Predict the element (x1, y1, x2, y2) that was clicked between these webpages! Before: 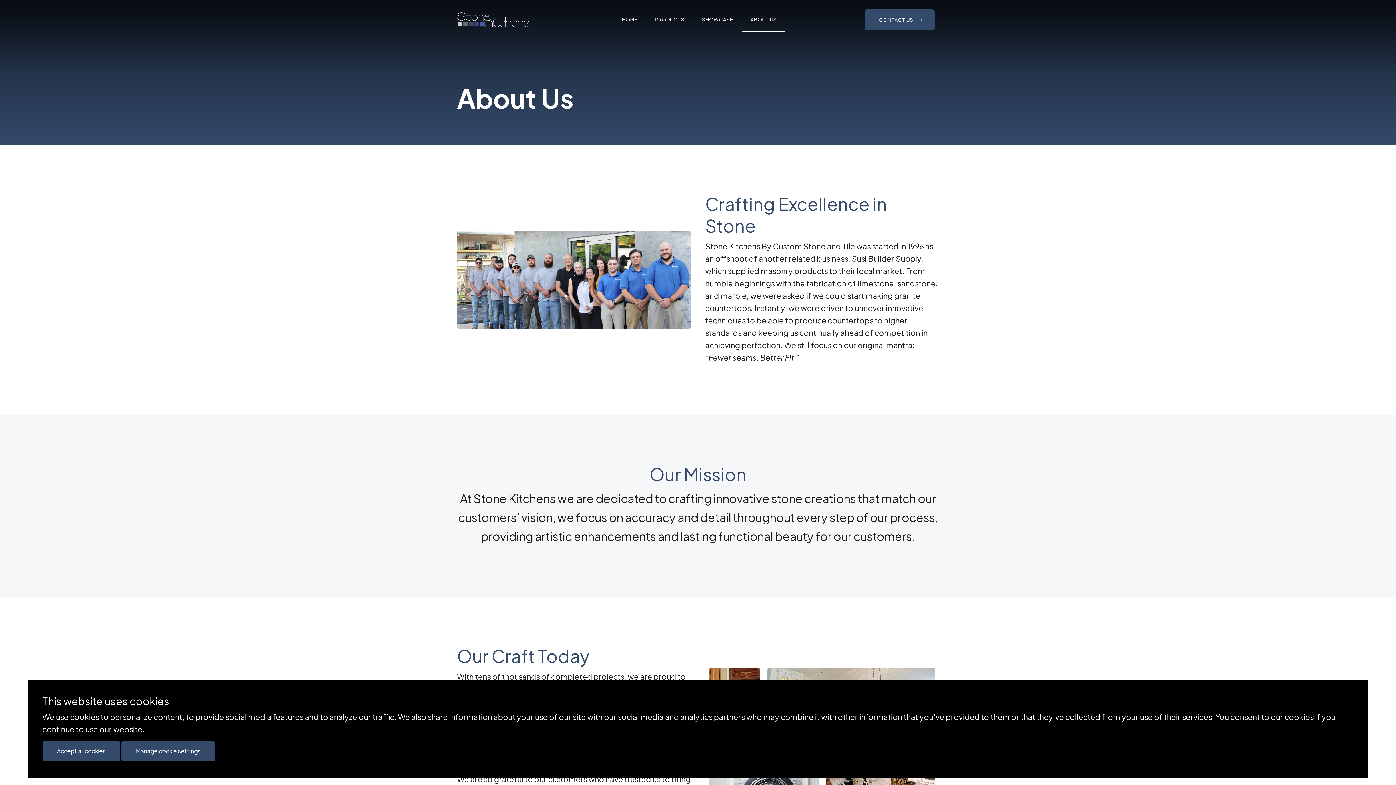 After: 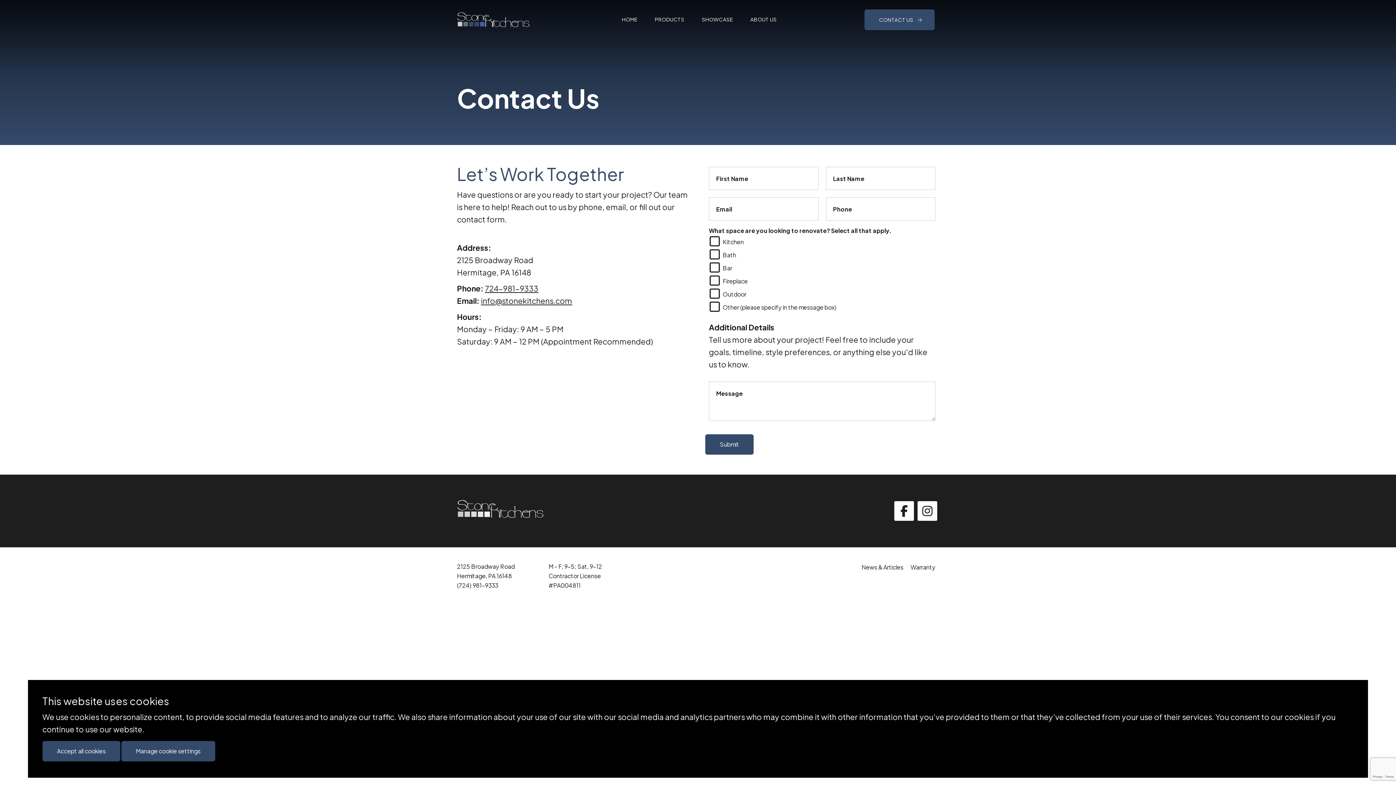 Action: label: CONTACT US  bbox: (864, 9, 934, 30)